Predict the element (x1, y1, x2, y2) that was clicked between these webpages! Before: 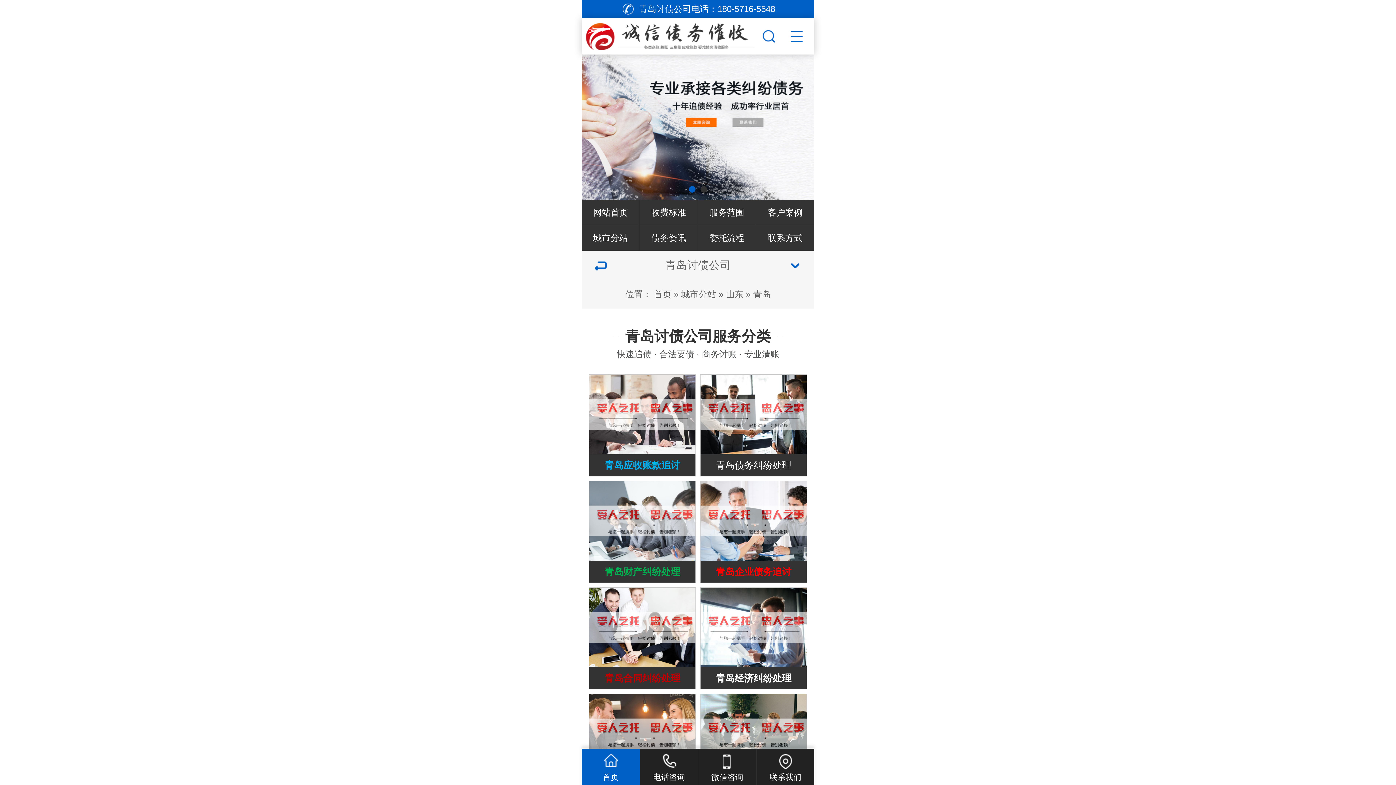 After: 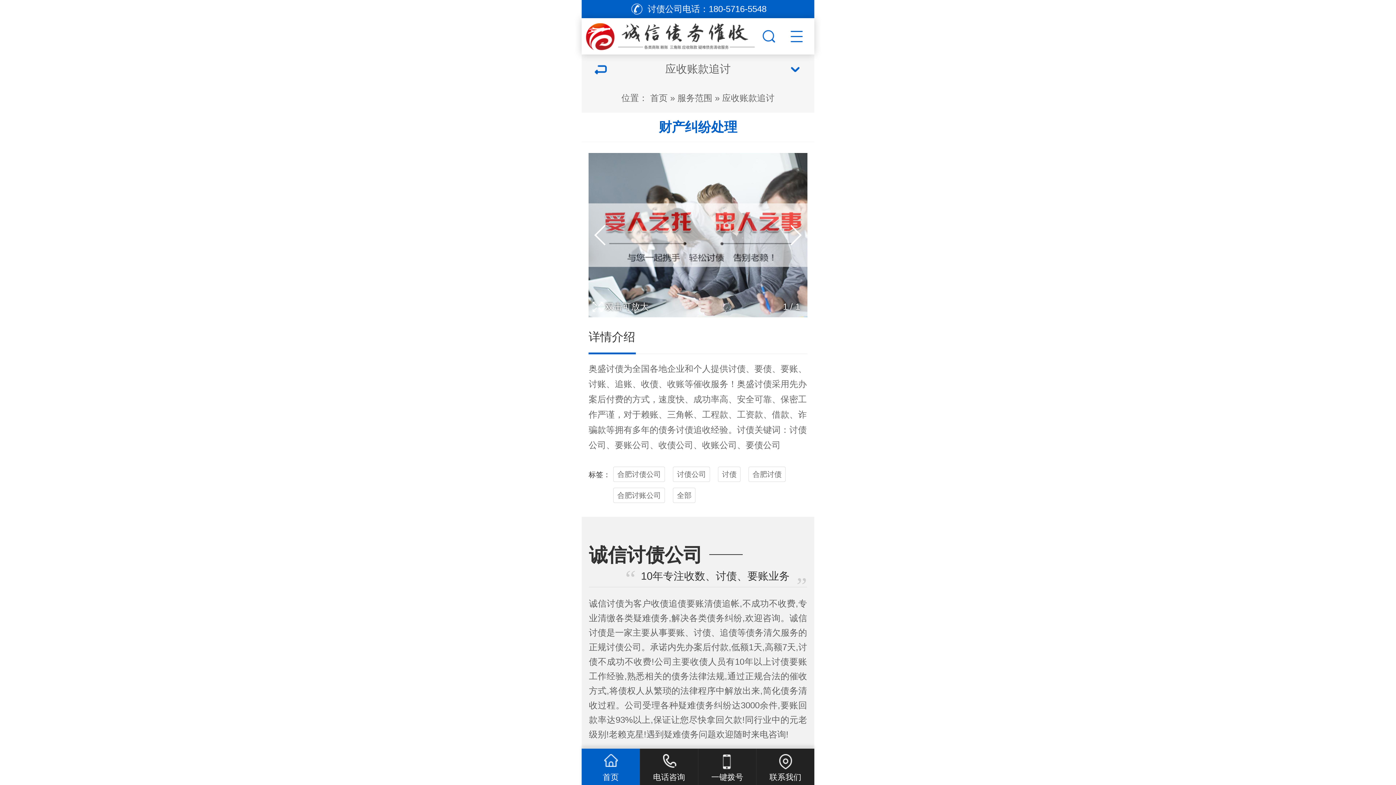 Action: label: 青岛财产纠纷处理 bbox: (589, 481, 695, 582)